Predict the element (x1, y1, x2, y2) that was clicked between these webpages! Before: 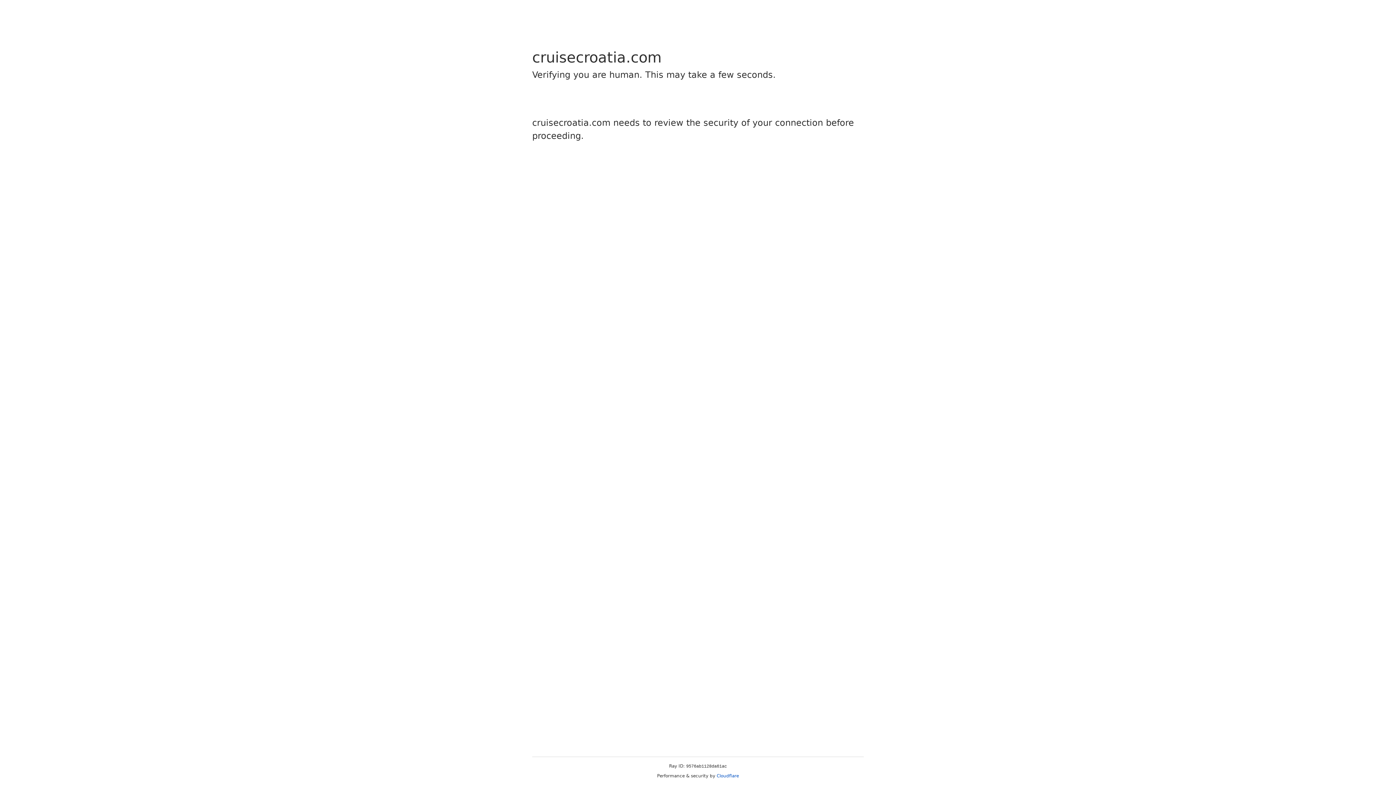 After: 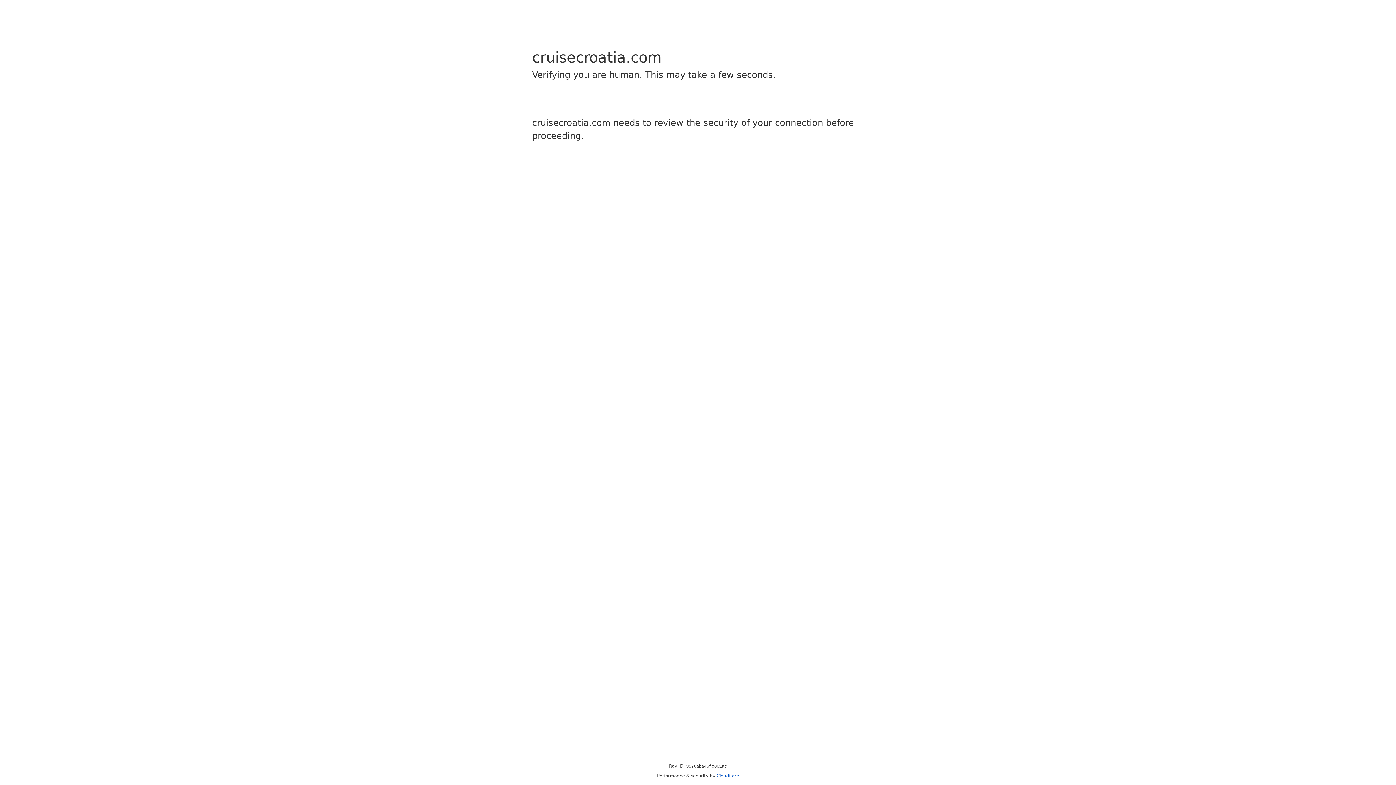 Action: bbox: (716, 773, 739, 778) label: Cloudflare